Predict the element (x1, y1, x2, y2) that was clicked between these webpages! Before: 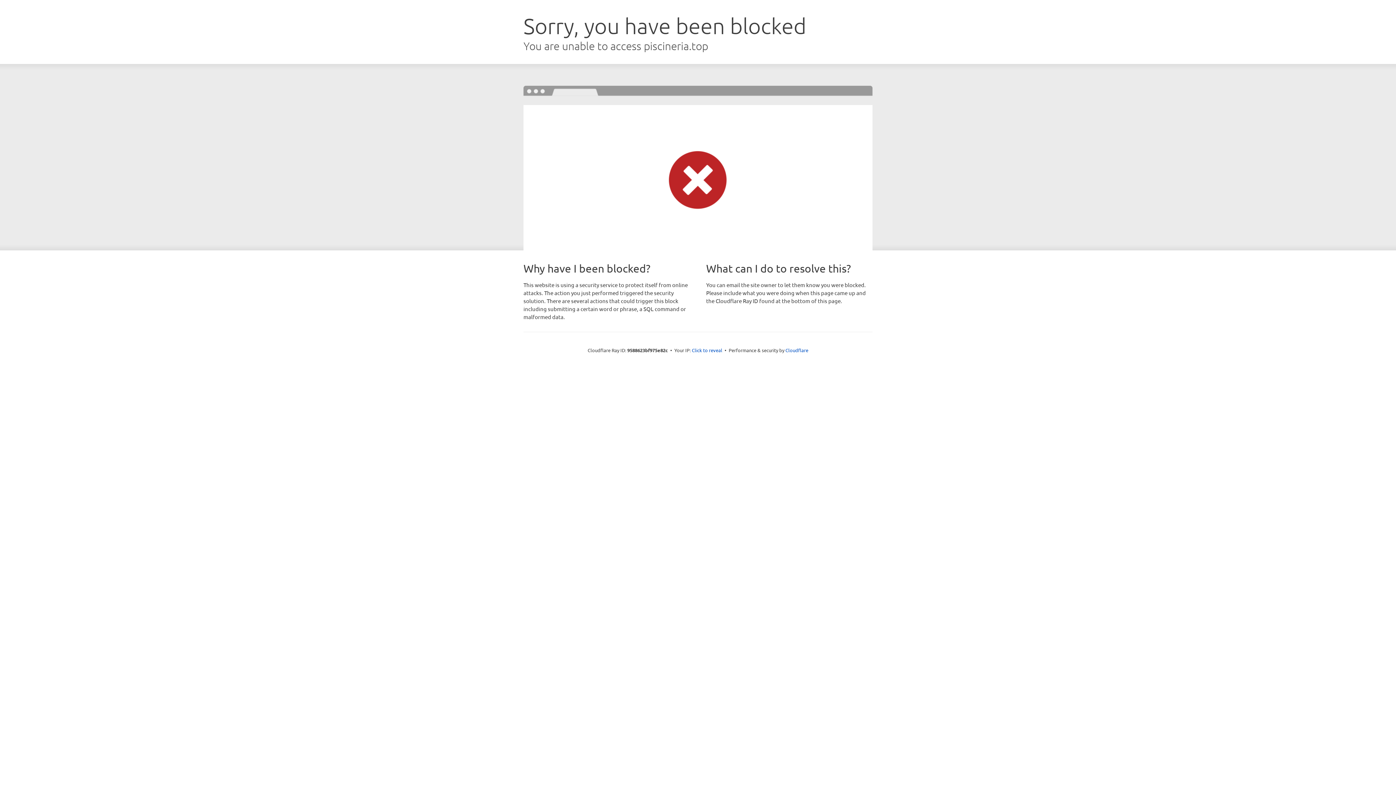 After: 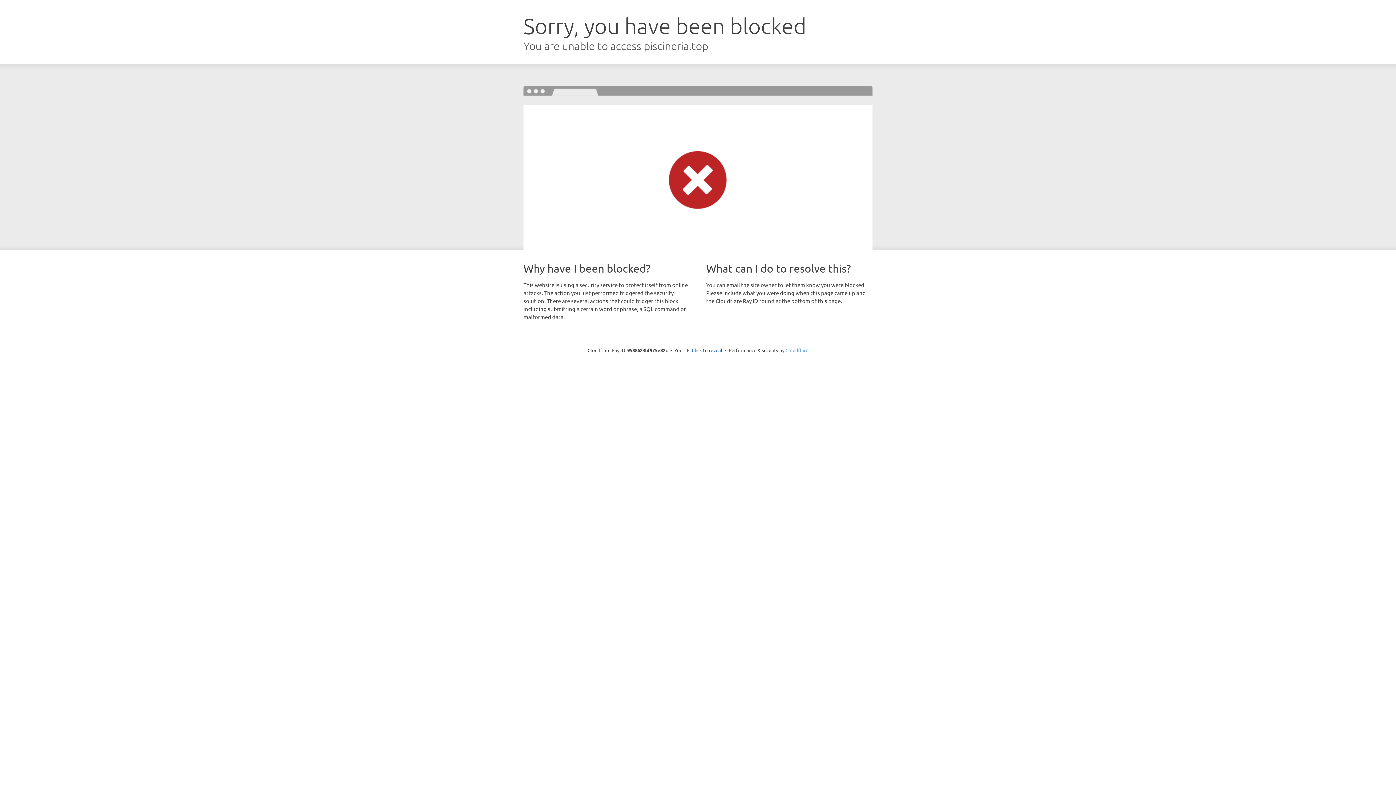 Action: label: Cloudflare bbox: (785, 347, 808, 353)